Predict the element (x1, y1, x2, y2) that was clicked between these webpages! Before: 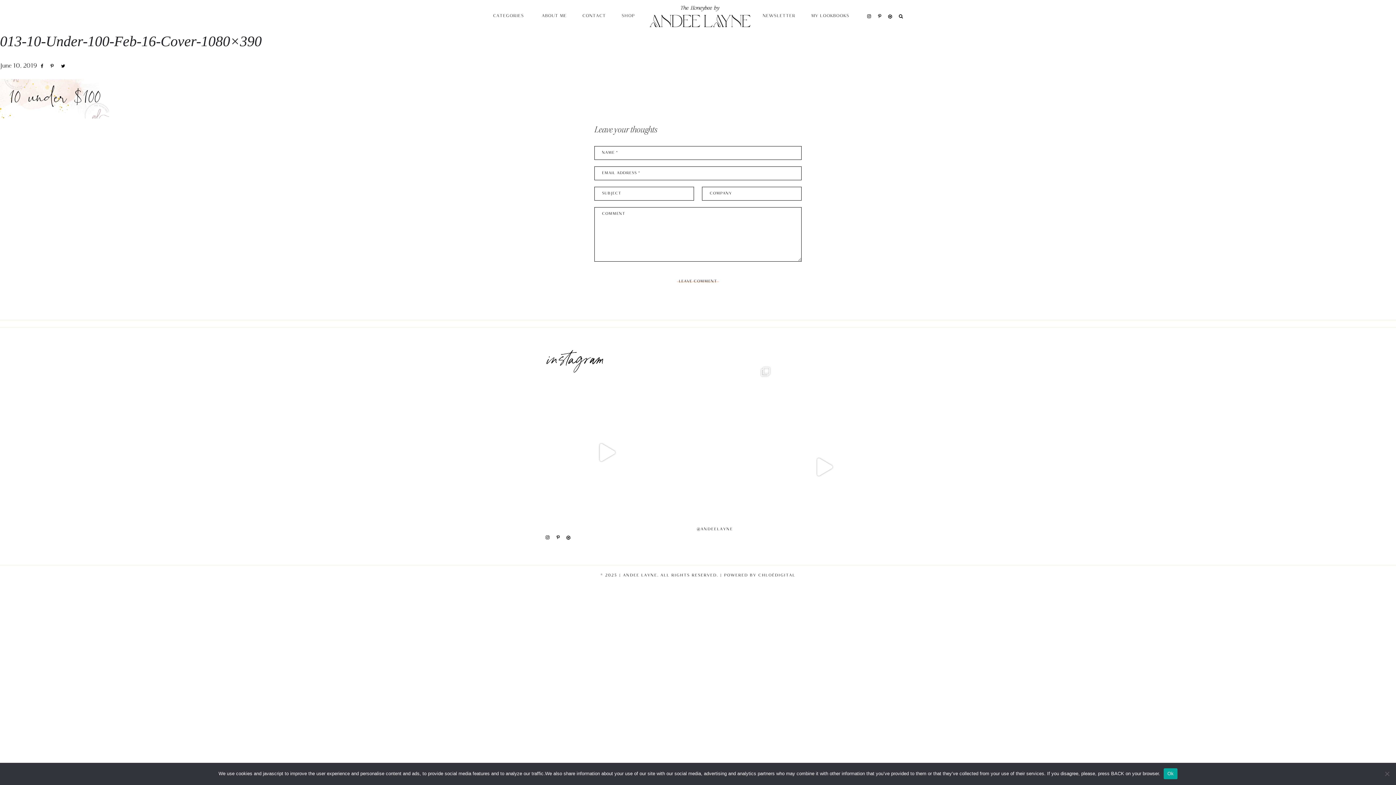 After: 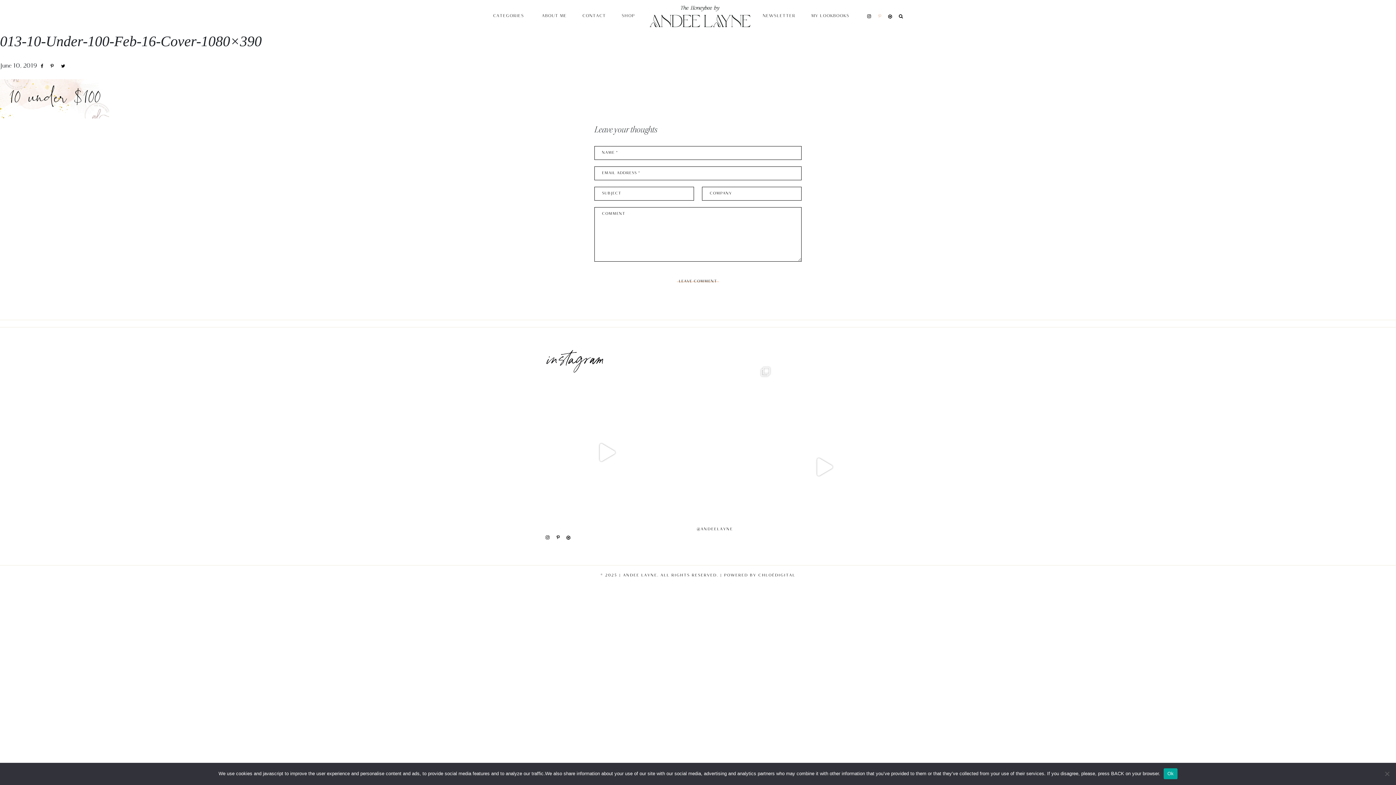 Action: bbox: (876, 12, 883, 20)